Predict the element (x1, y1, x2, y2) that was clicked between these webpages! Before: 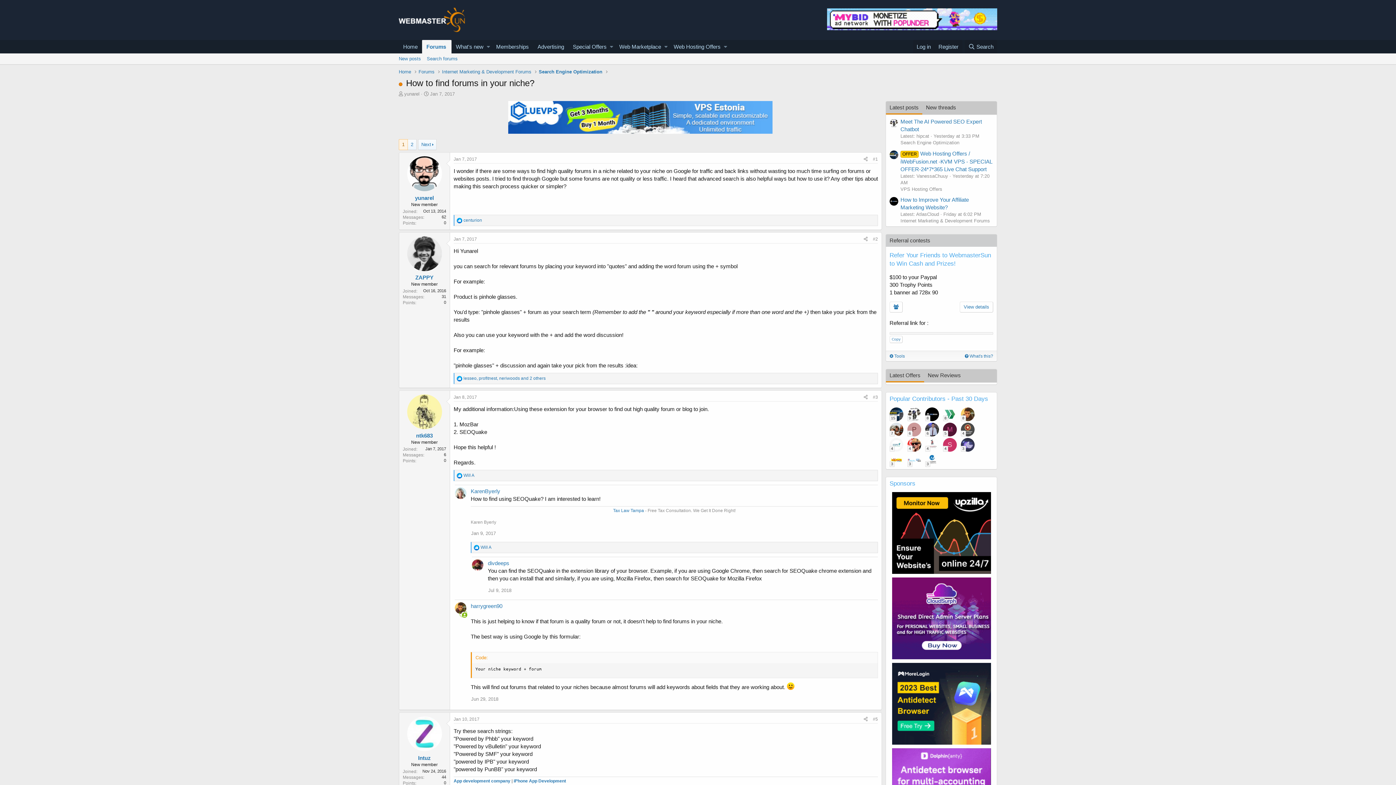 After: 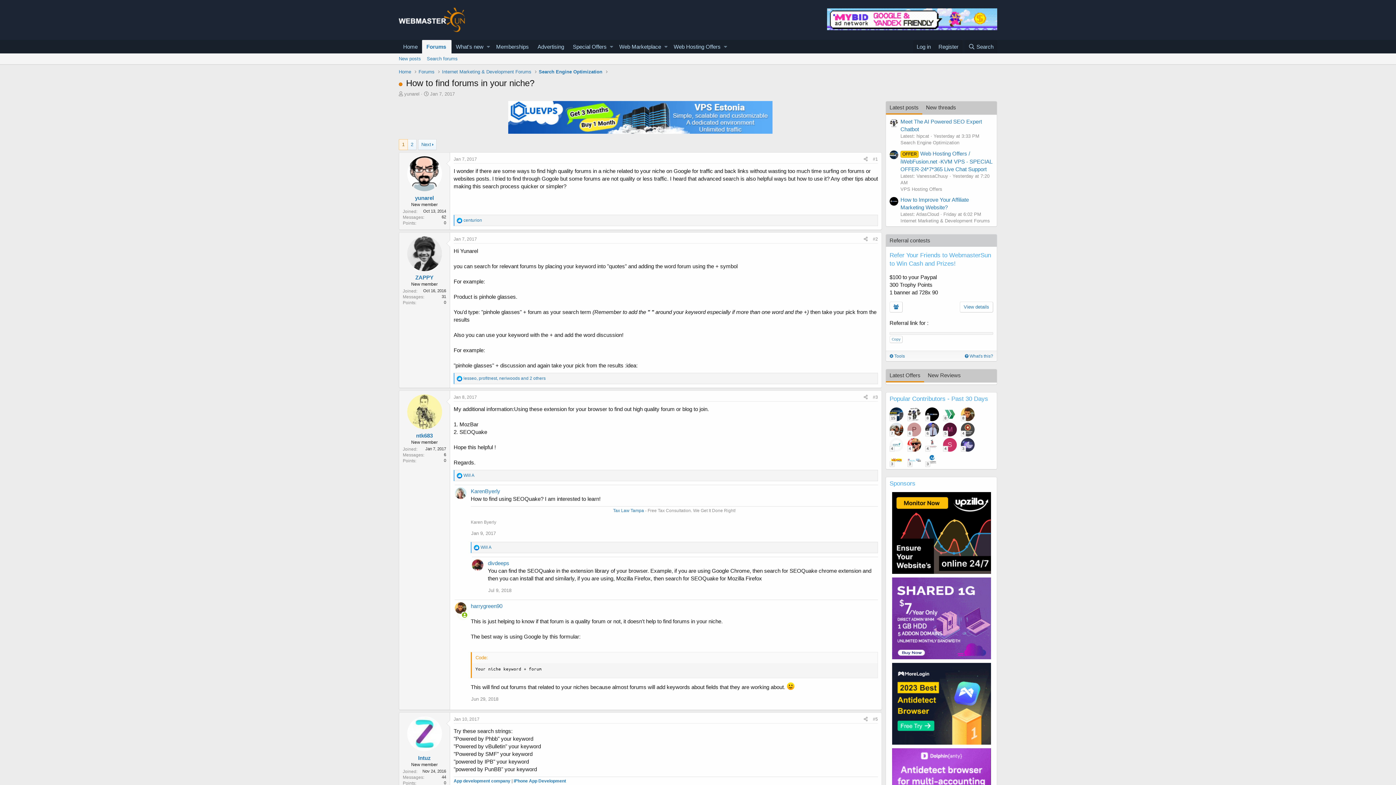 Action: bbox: (454, 602, 466, 614)